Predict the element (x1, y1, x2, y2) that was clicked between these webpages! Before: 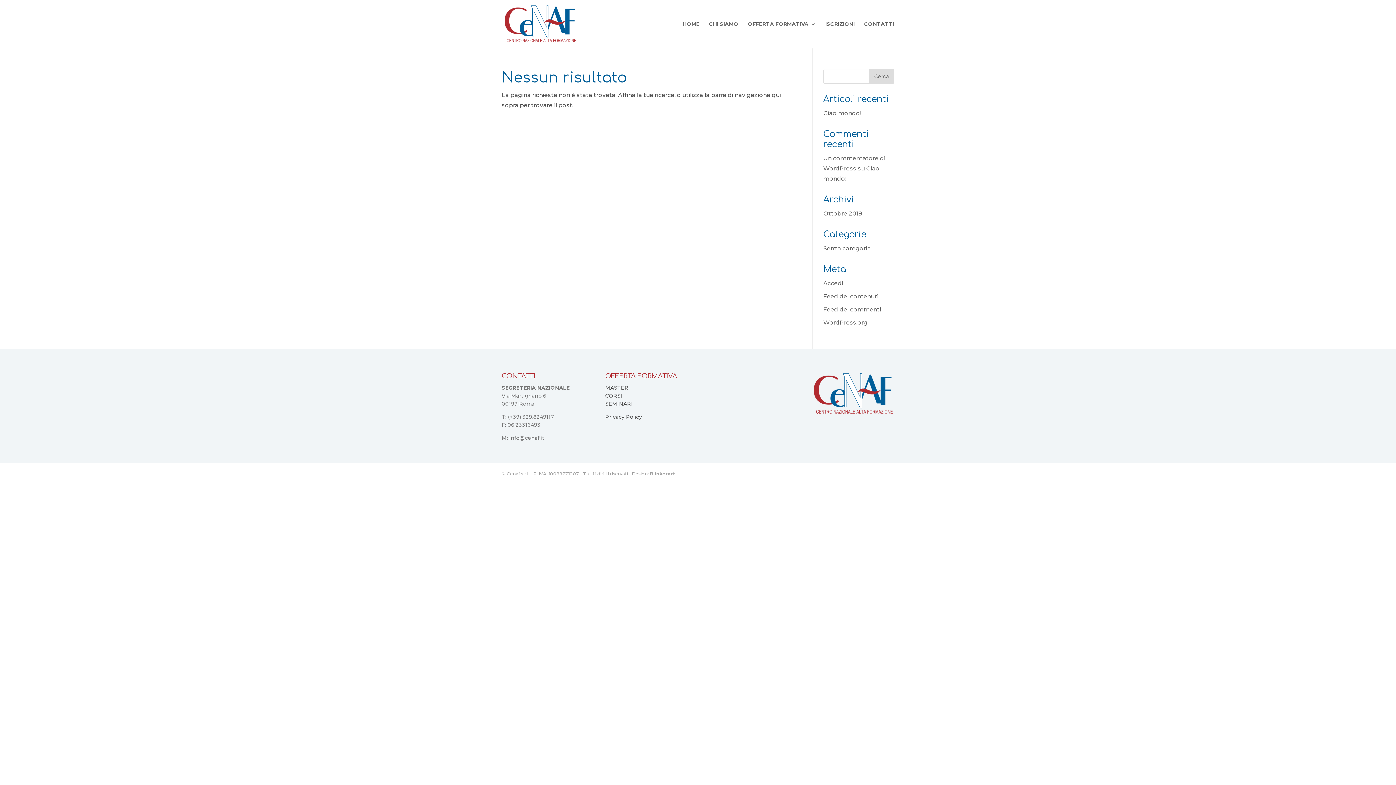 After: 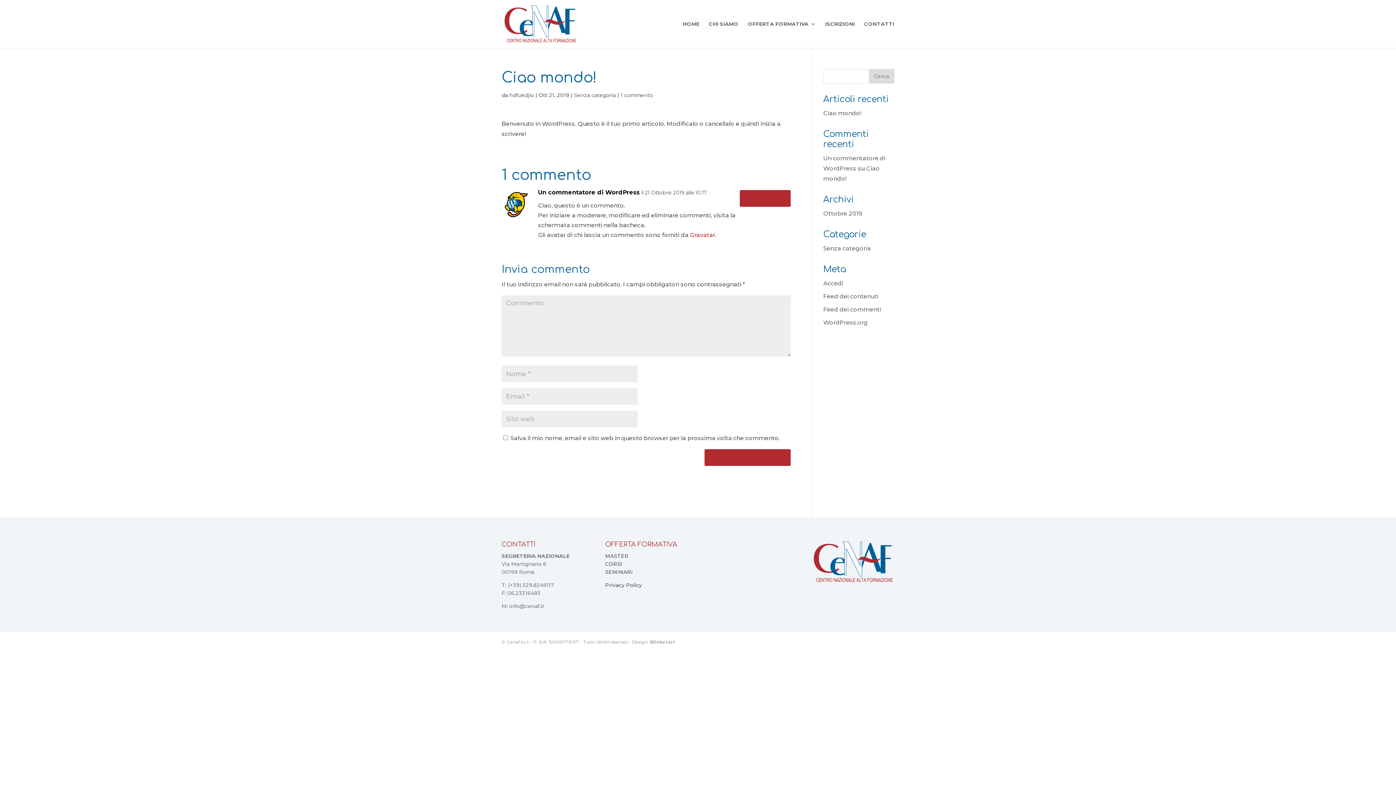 Action: bbox: (823, 109, 861, 116) label: Ciao mondo!